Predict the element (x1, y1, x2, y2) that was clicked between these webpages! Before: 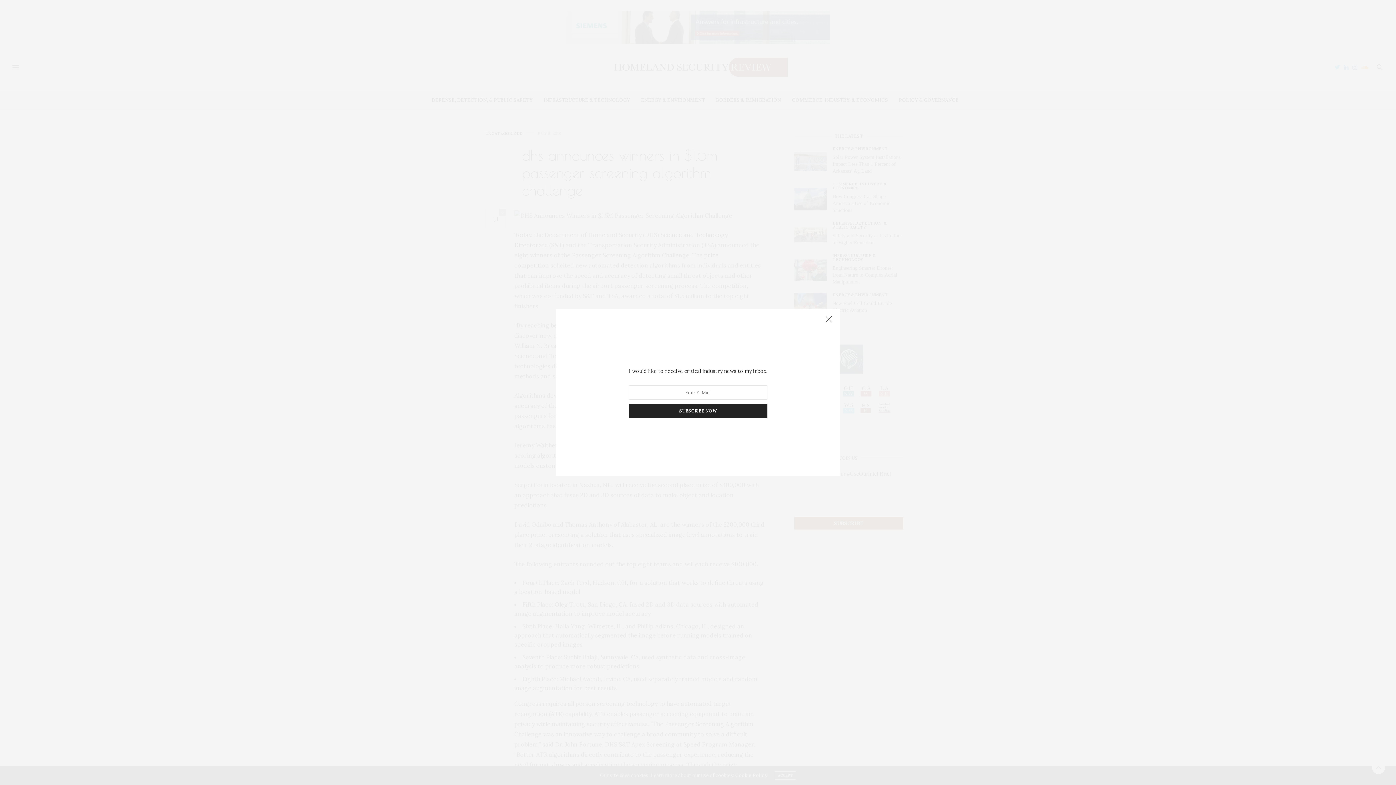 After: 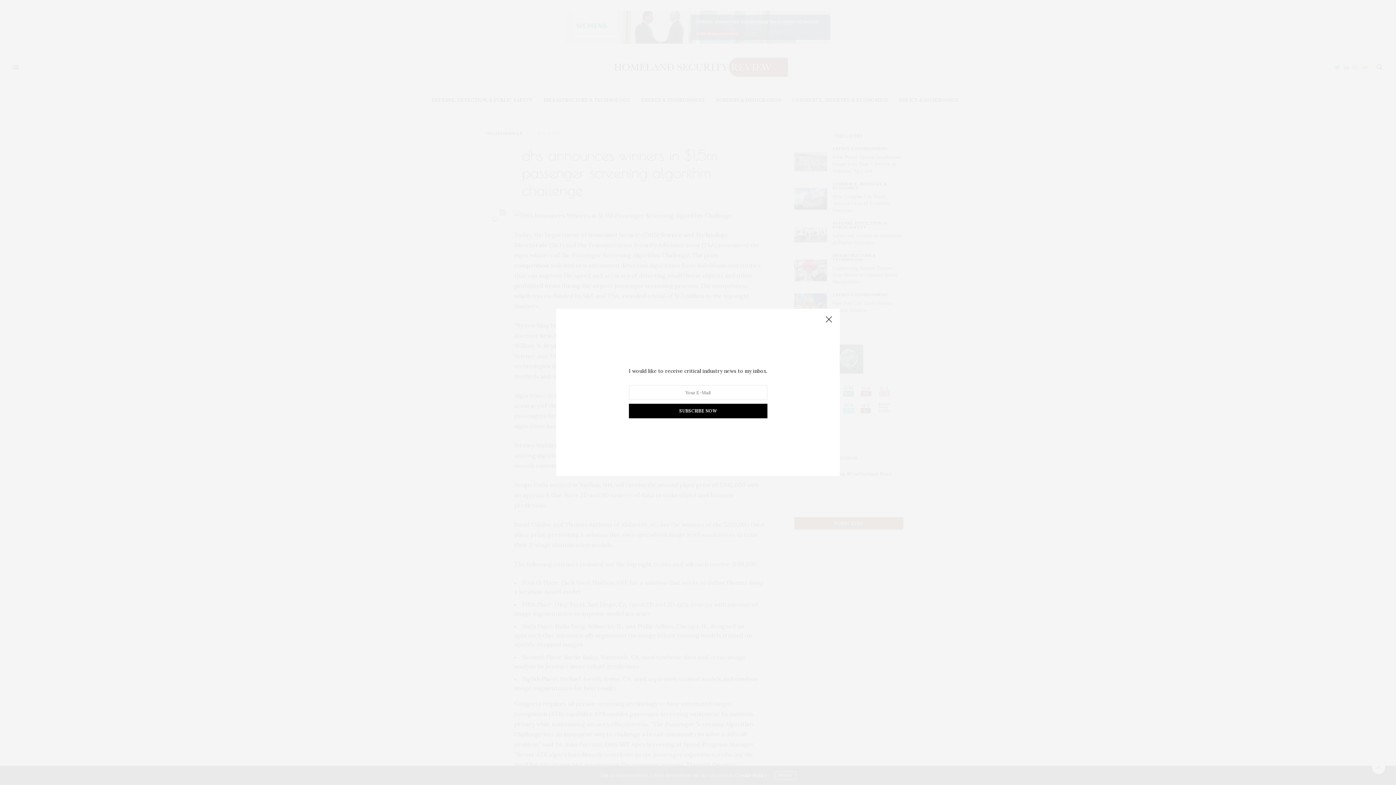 Action: label: SUBSCRIBE NOW bbox: (628, 404, 767, 418)